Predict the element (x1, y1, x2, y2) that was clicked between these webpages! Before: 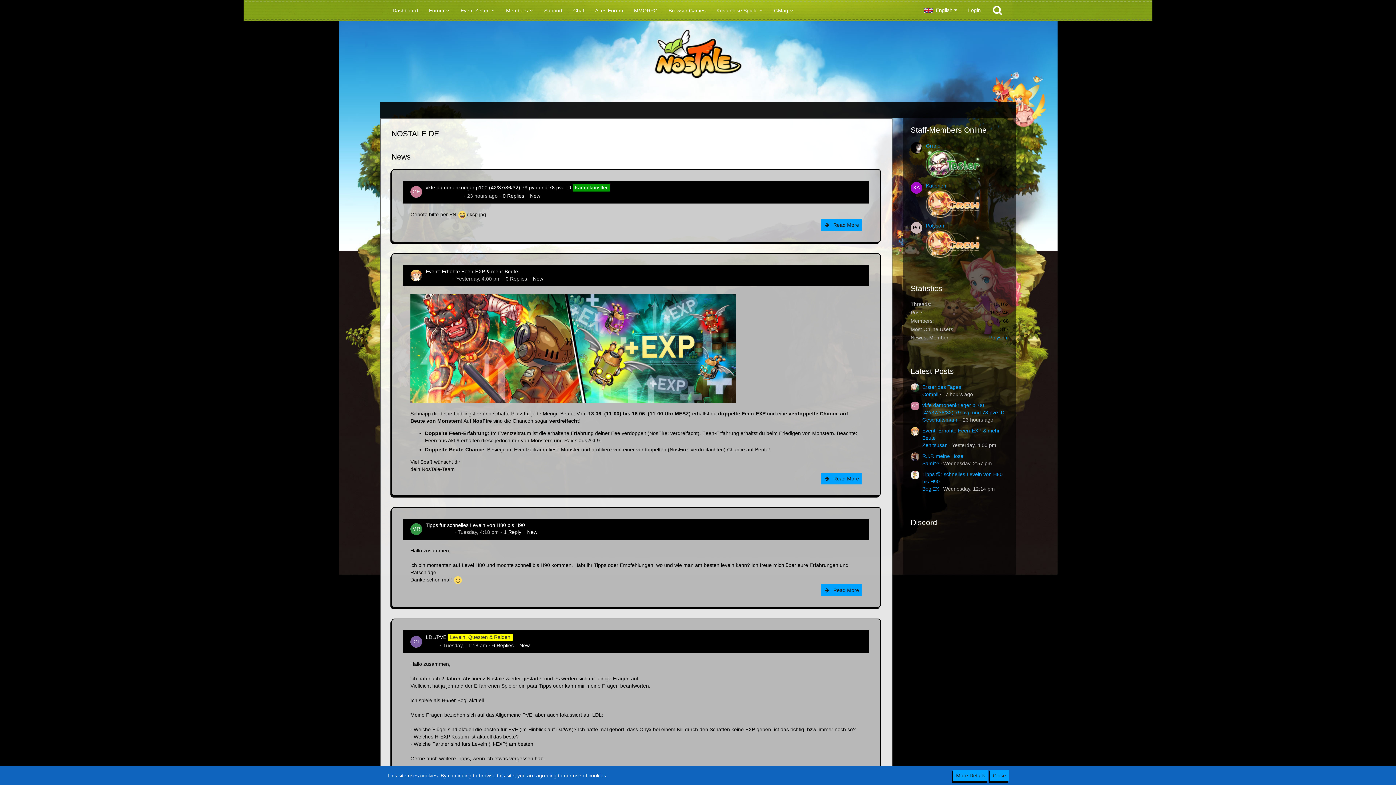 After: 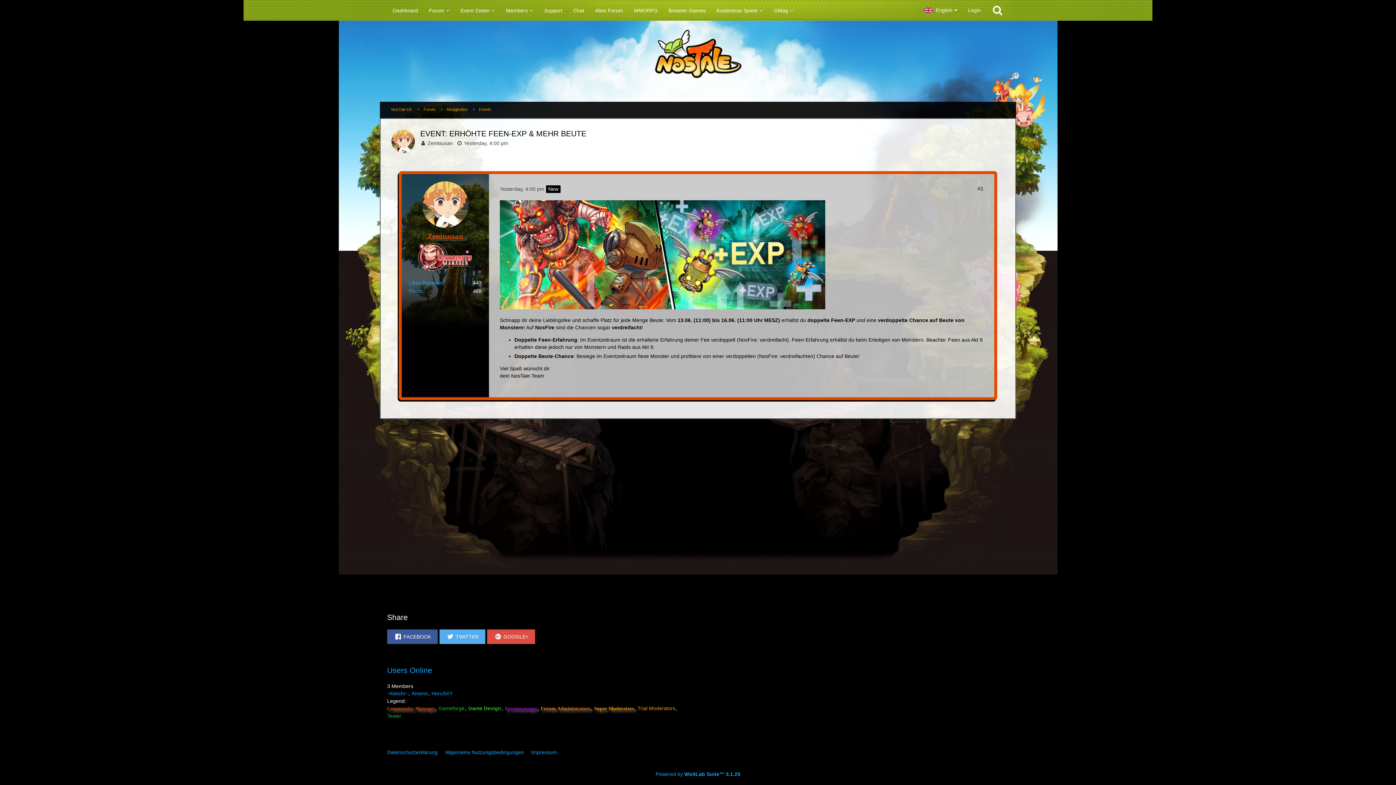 Action: bbox: (425, 268, 518, 274) label: Event: Erhöhte Feen-EXP & mehr Beute